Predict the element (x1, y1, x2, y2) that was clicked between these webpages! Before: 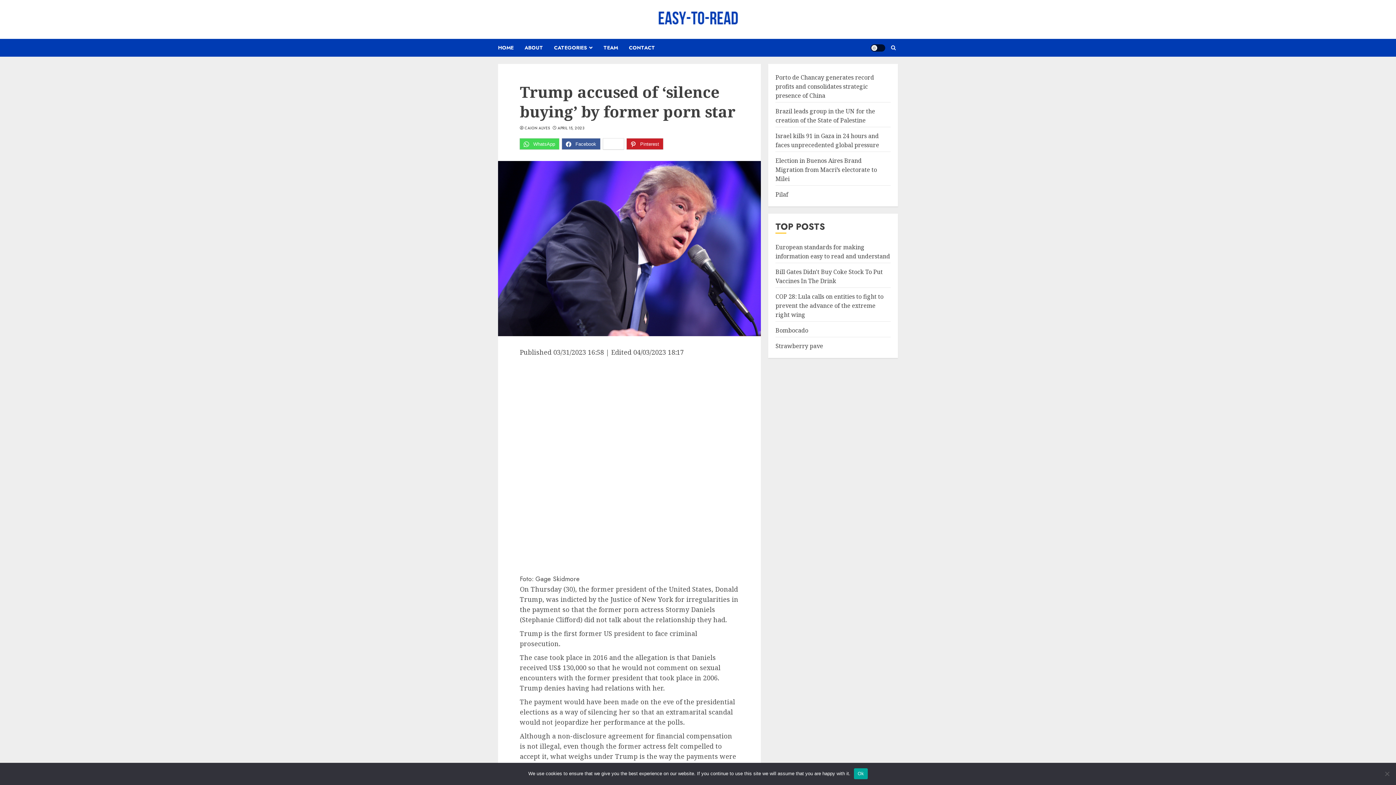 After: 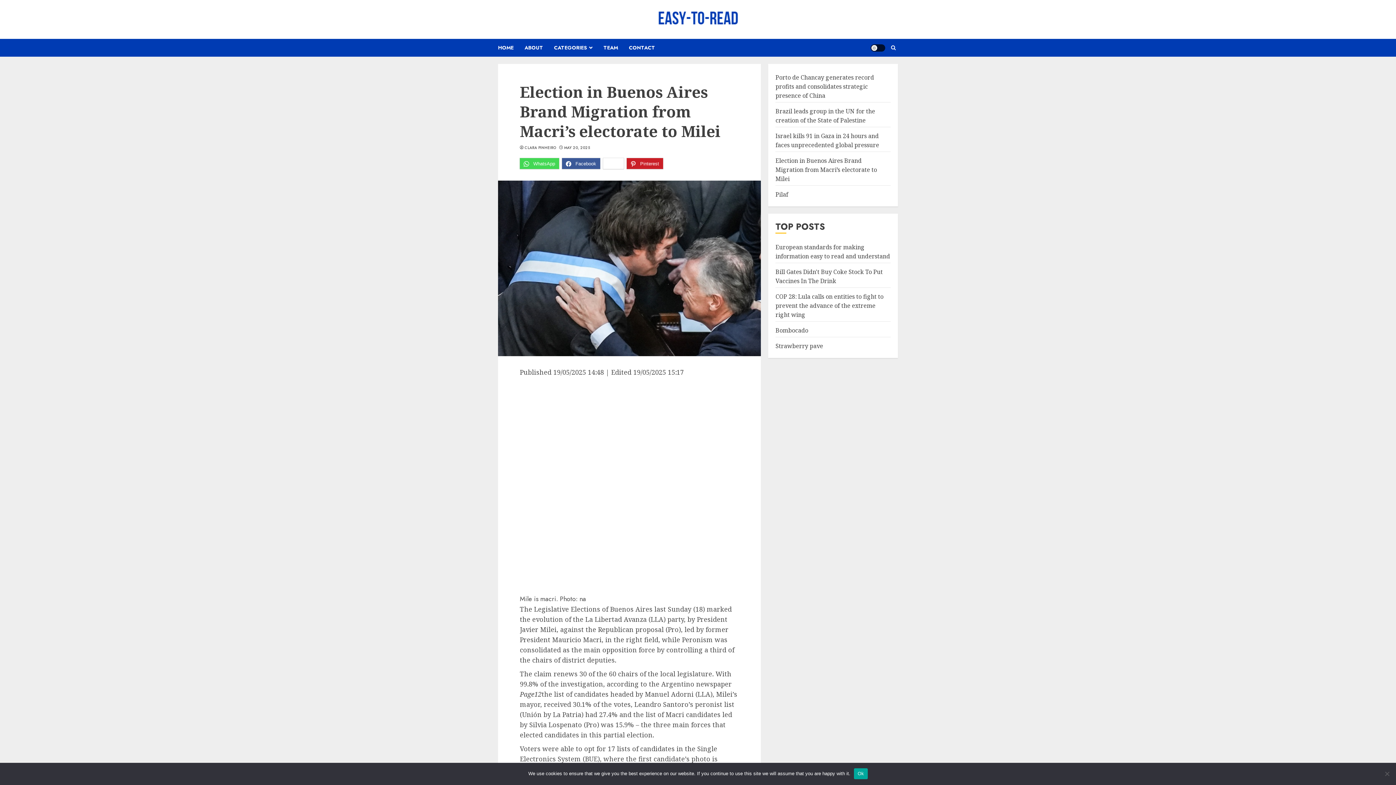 Action: label: Election in Buenos Aires Brand Migration from Macri’s electorate to Milei bbox: (775, 156, 877, 183)